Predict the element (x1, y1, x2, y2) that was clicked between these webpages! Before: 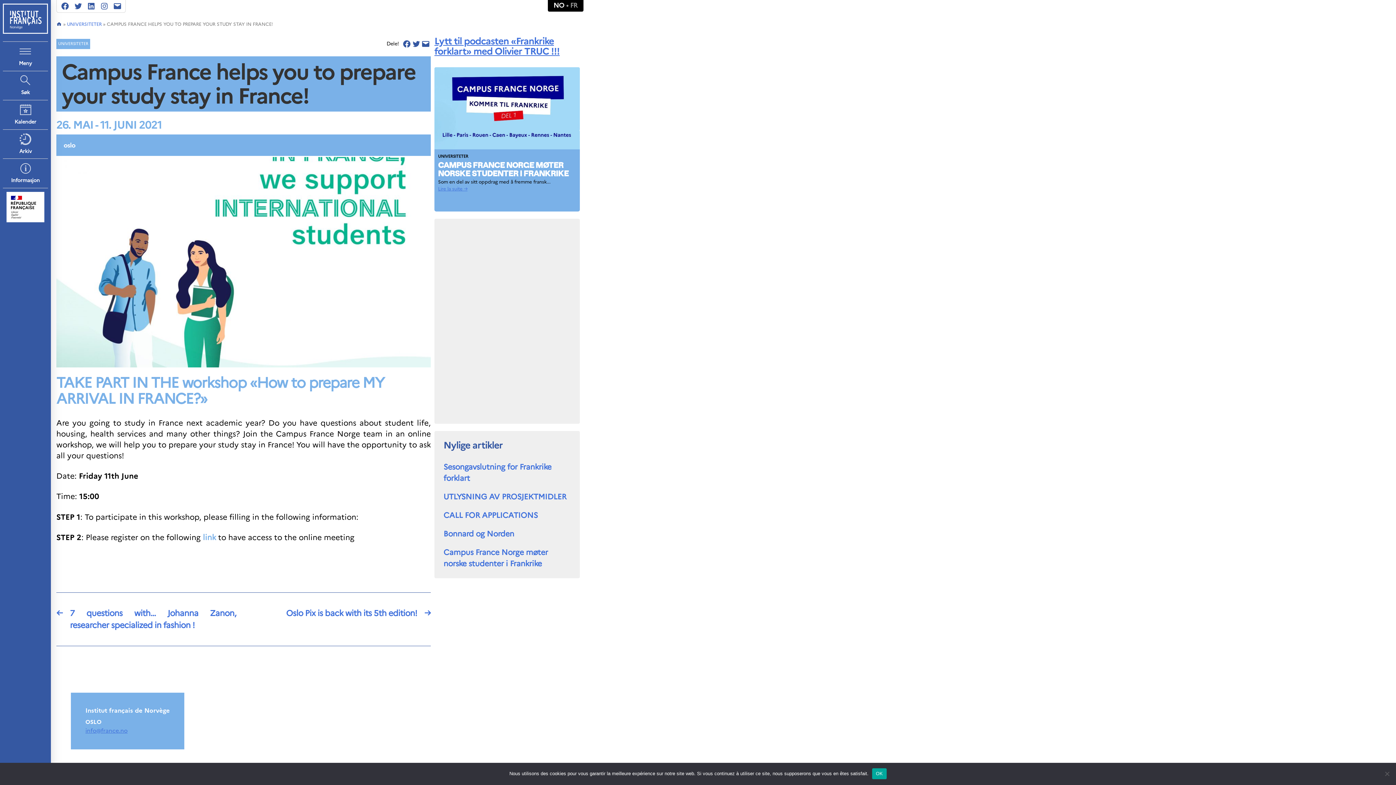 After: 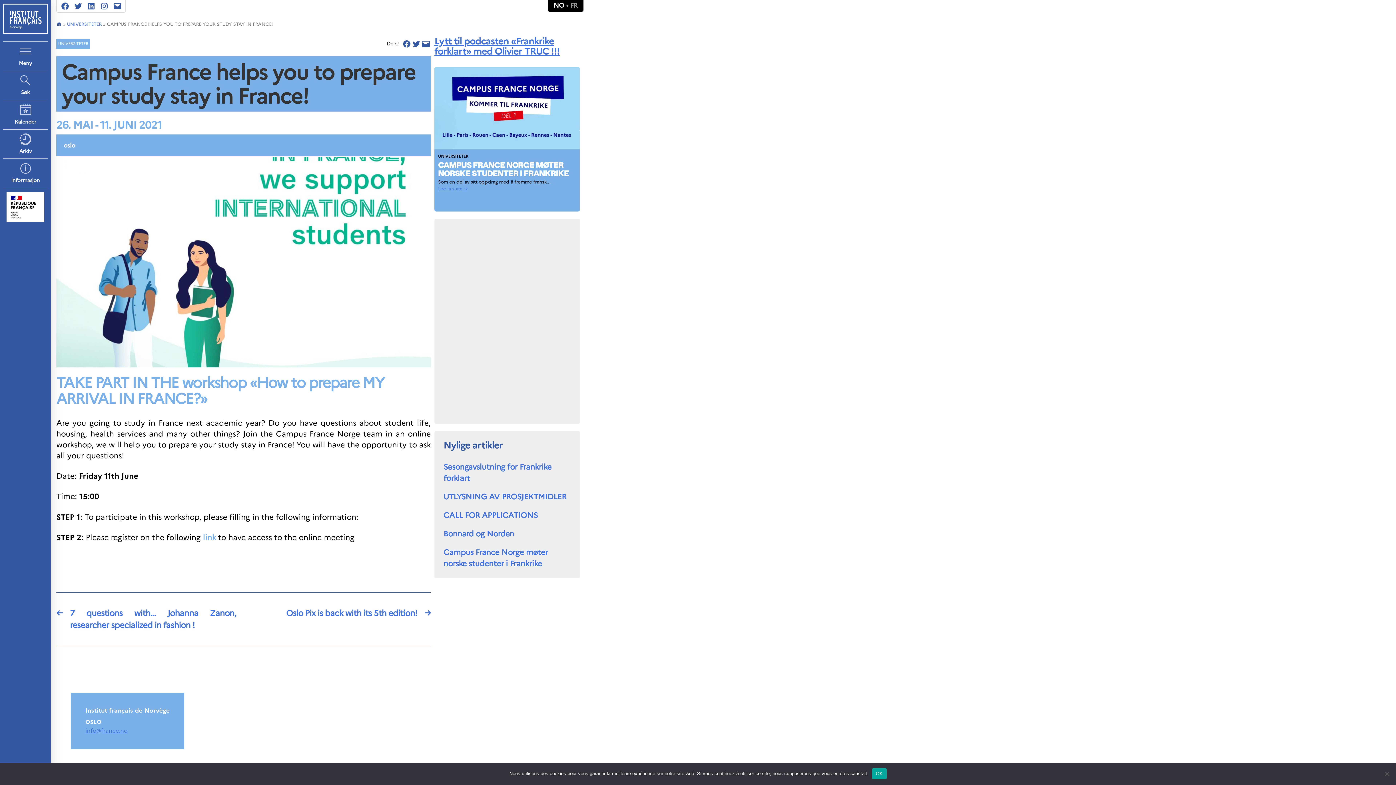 Action: bbox: (421, 39, 430, 48)